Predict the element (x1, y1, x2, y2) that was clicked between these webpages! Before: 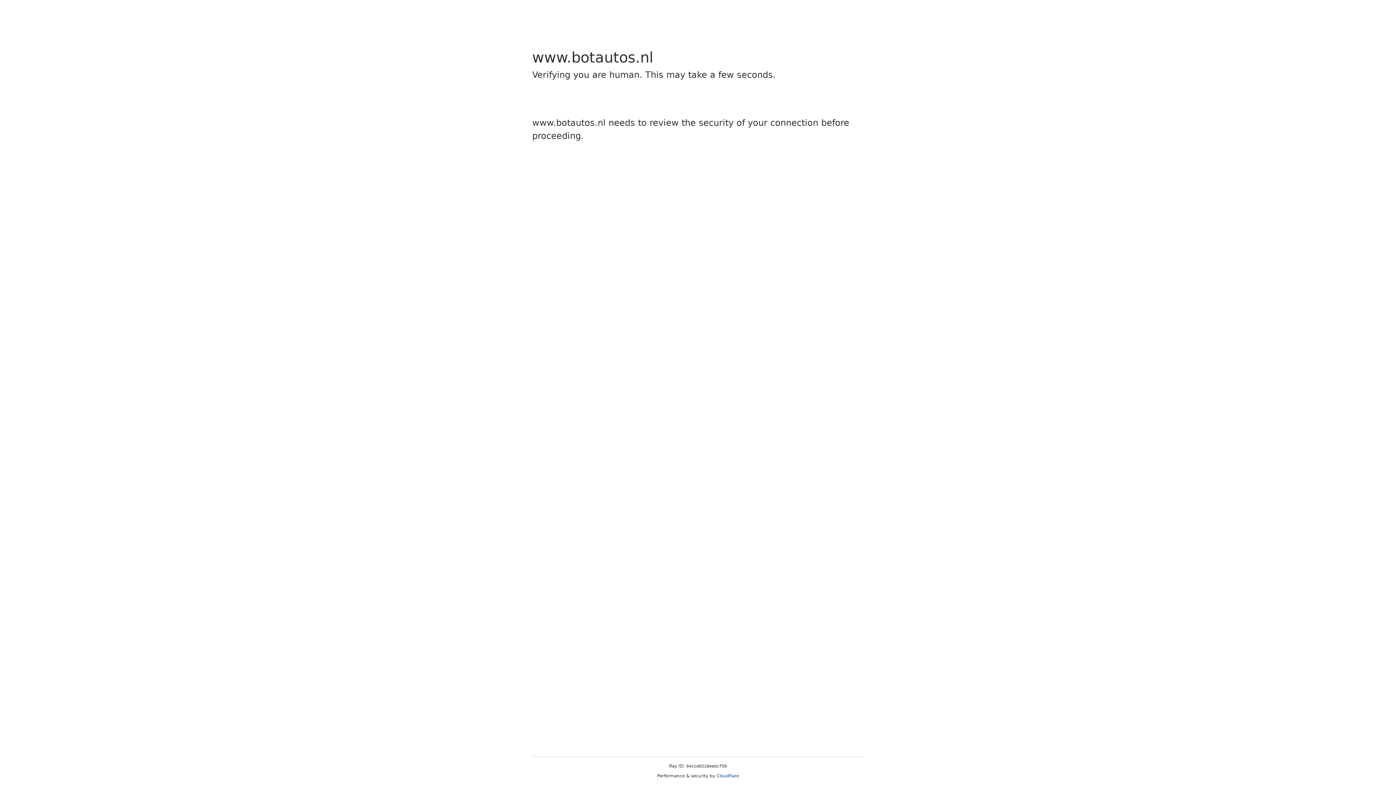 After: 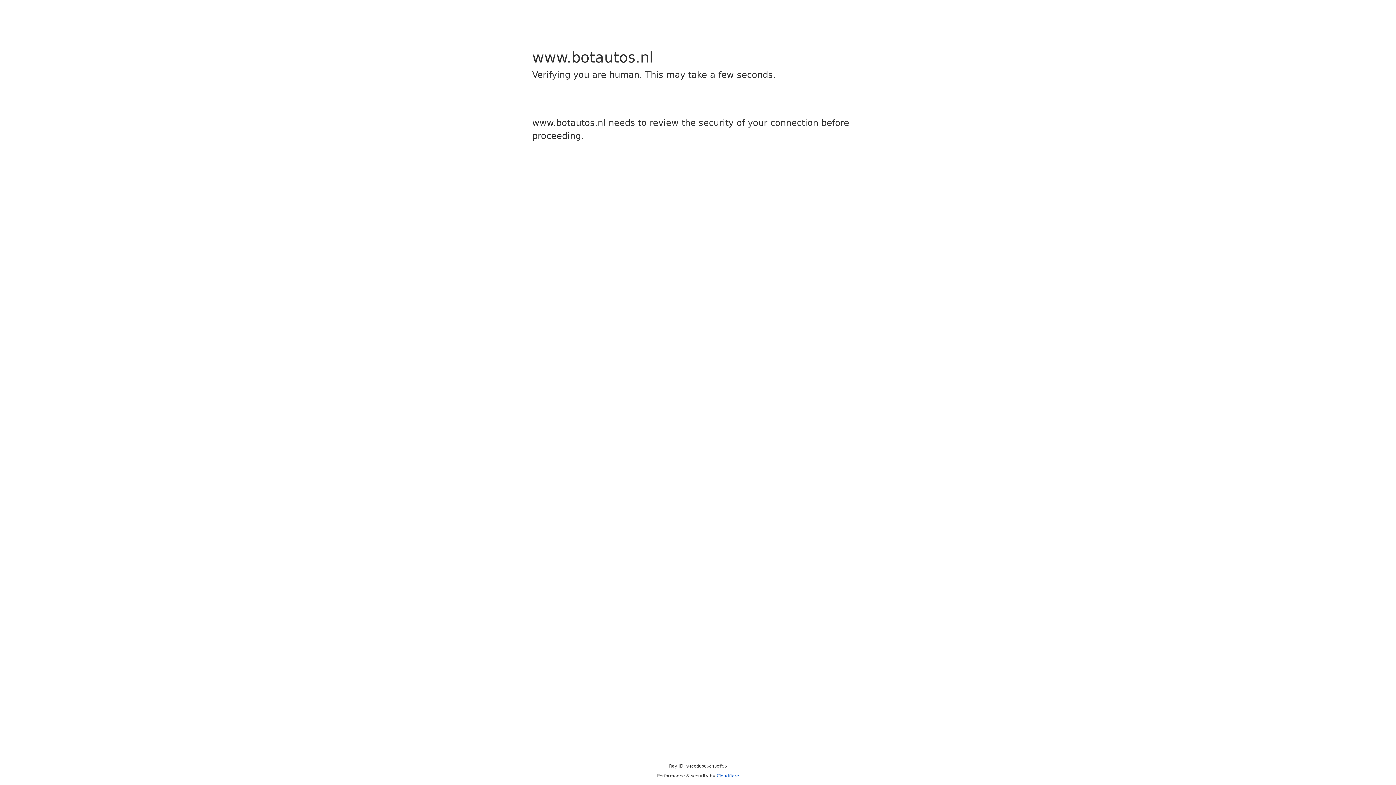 Action: bbox: (716, 773, 739, 778) label: Cloudflare